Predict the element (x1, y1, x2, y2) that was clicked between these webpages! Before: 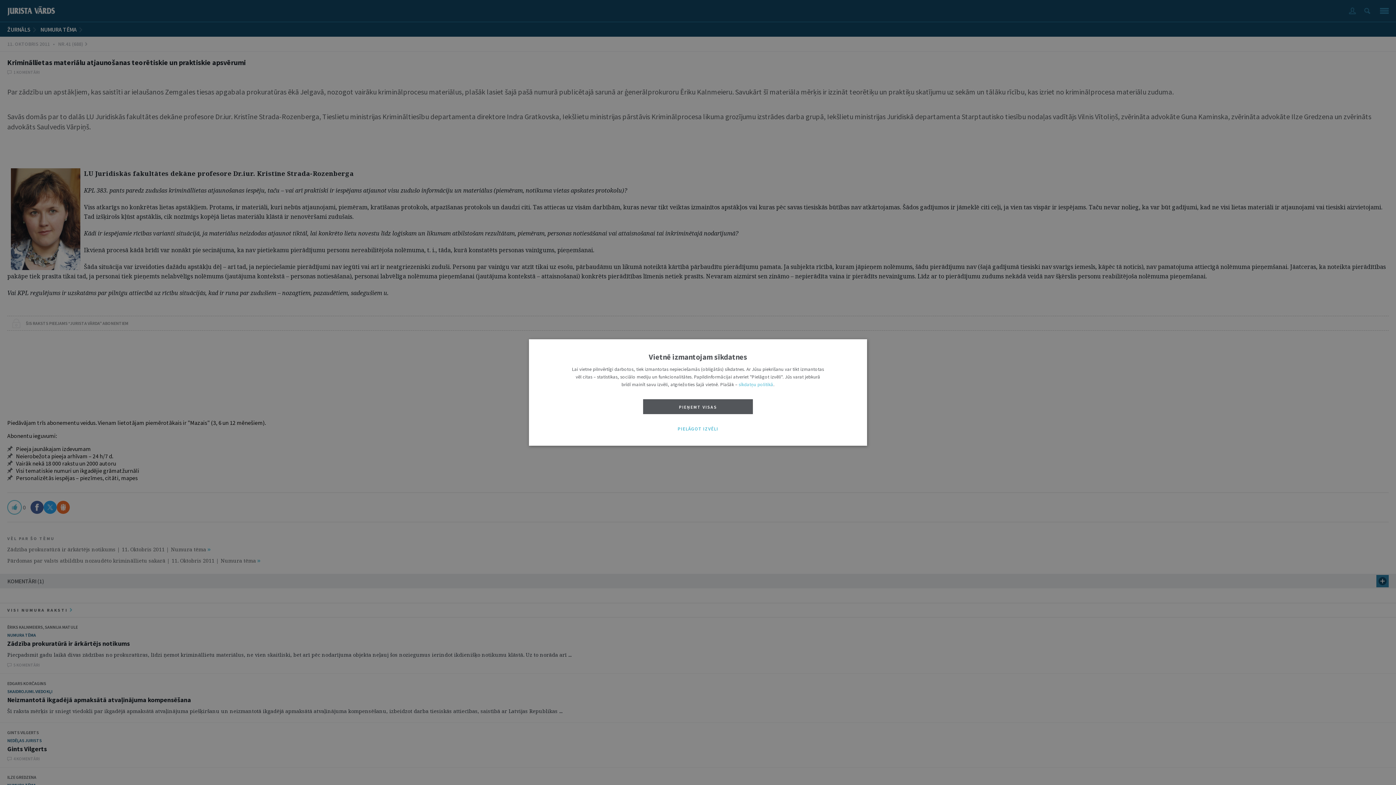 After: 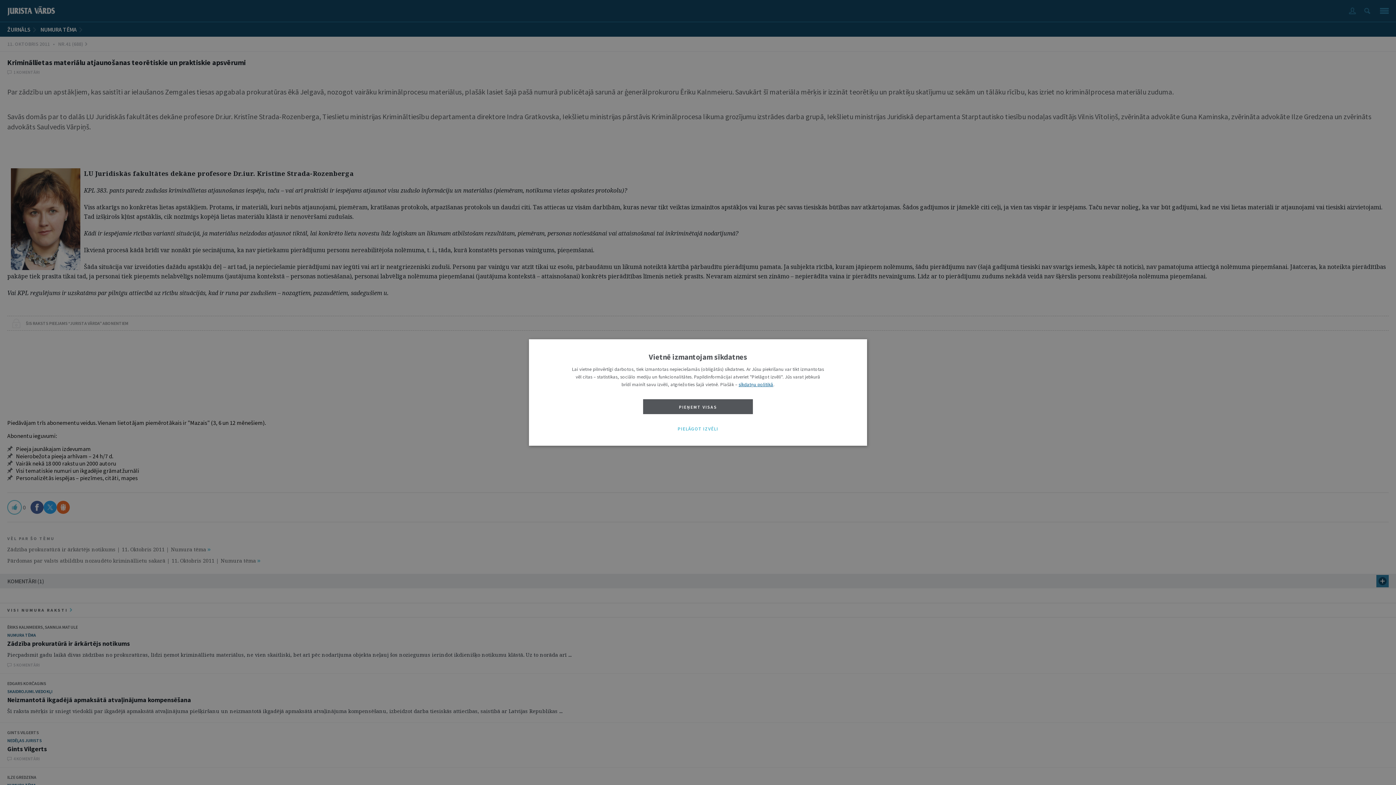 Action: label: sīkdatņu politikā bbox: (738, 381, 773, 387)